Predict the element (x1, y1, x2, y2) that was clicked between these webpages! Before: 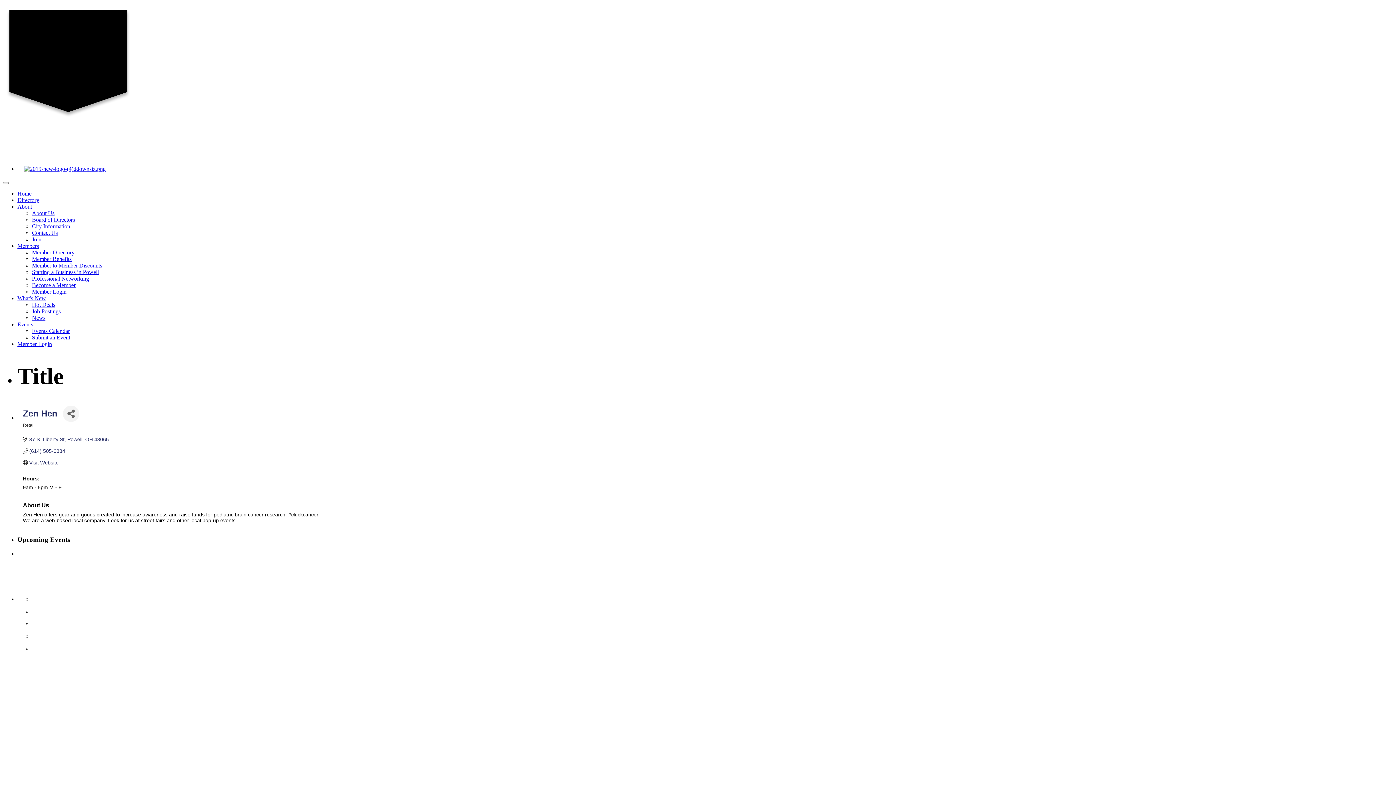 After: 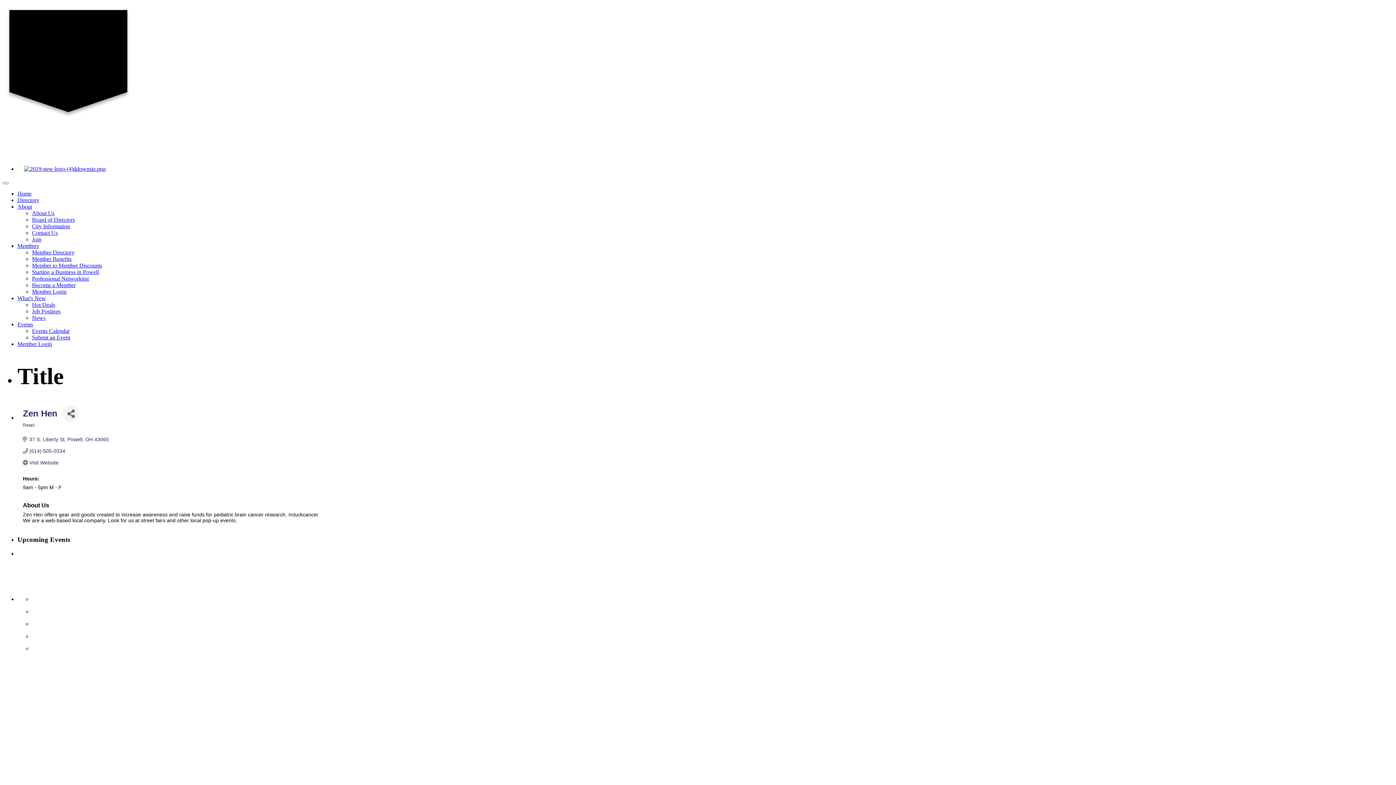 Action: label:  614. 888.1090 bbox: (2, 577, 37, 583)